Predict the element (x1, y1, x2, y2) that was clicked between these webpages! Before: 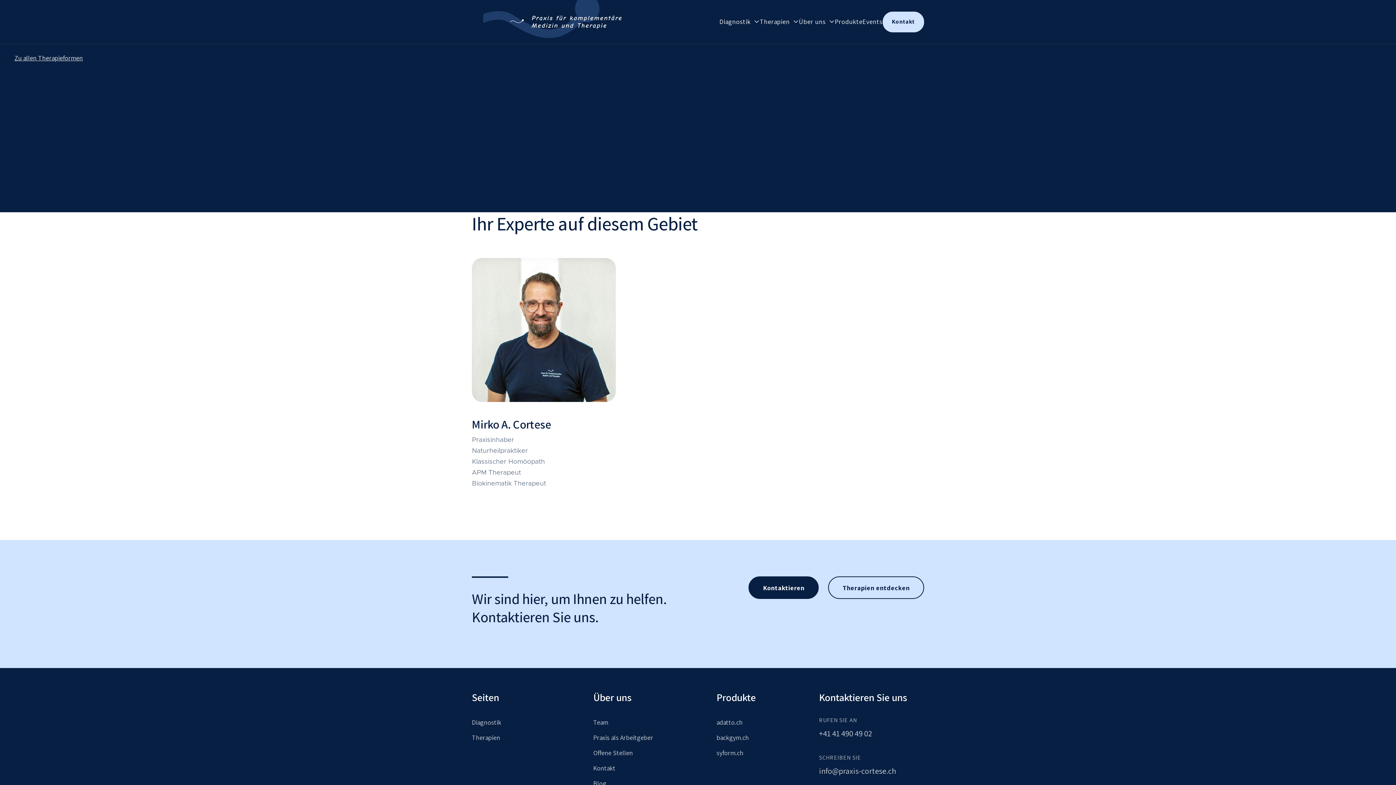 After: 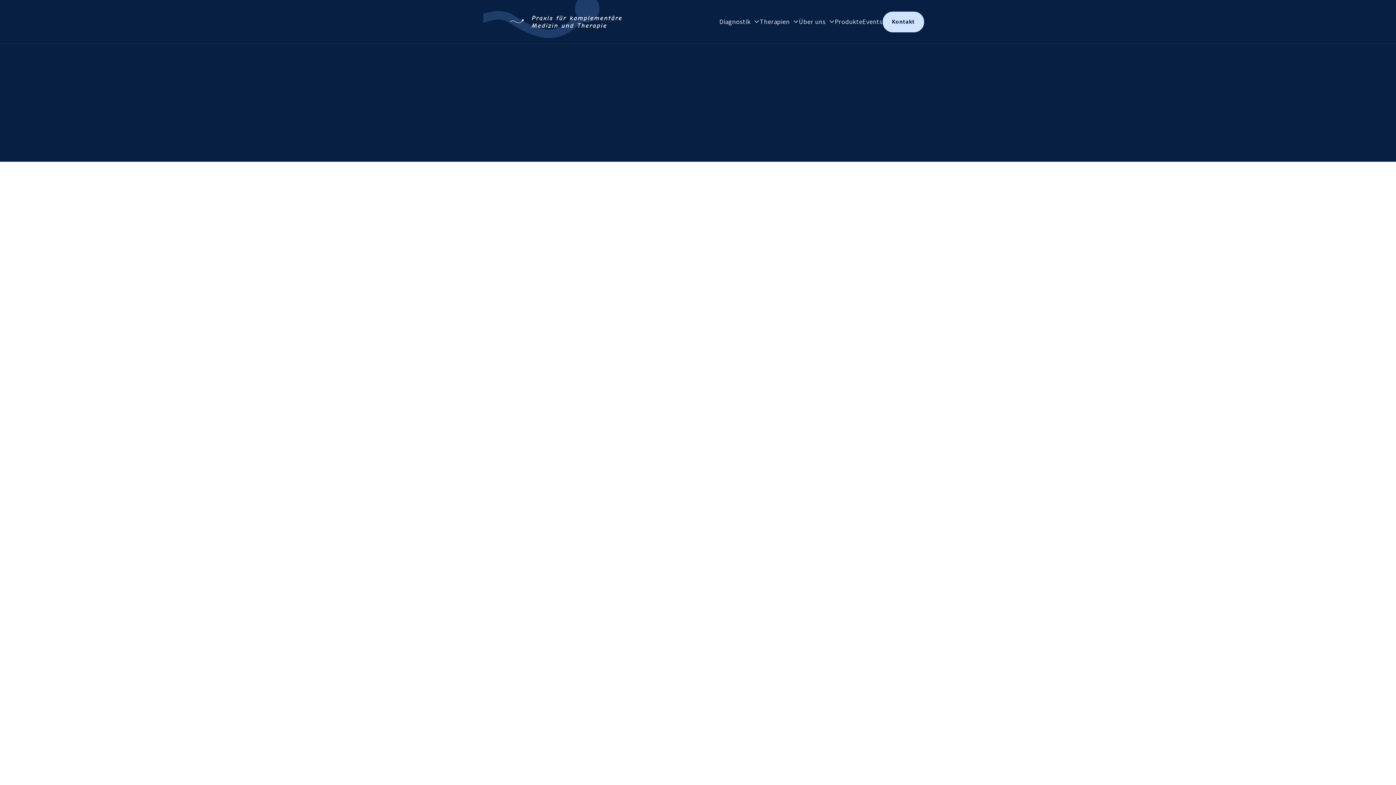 Action: label: Praxis als Arbeitgeber bbox: (593, 733, 653, 742)